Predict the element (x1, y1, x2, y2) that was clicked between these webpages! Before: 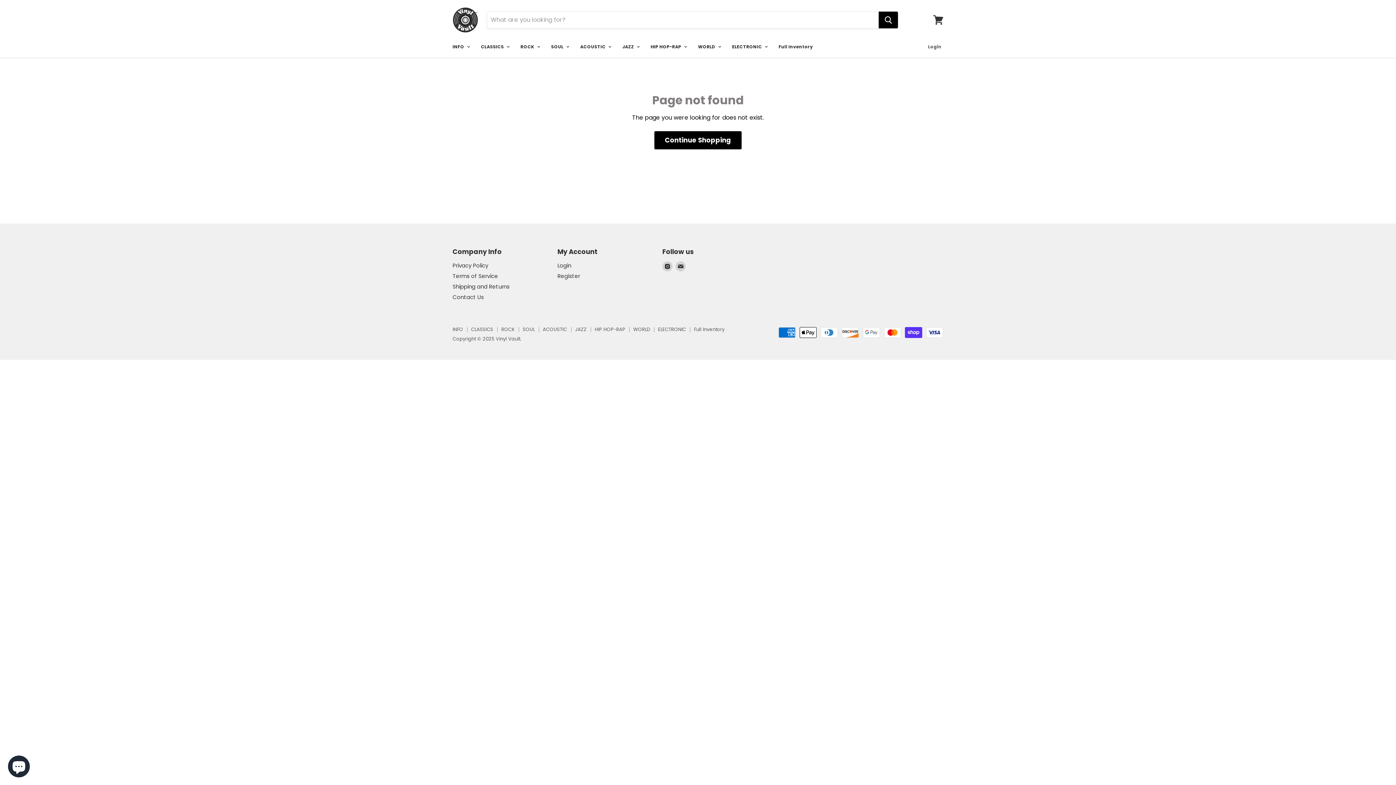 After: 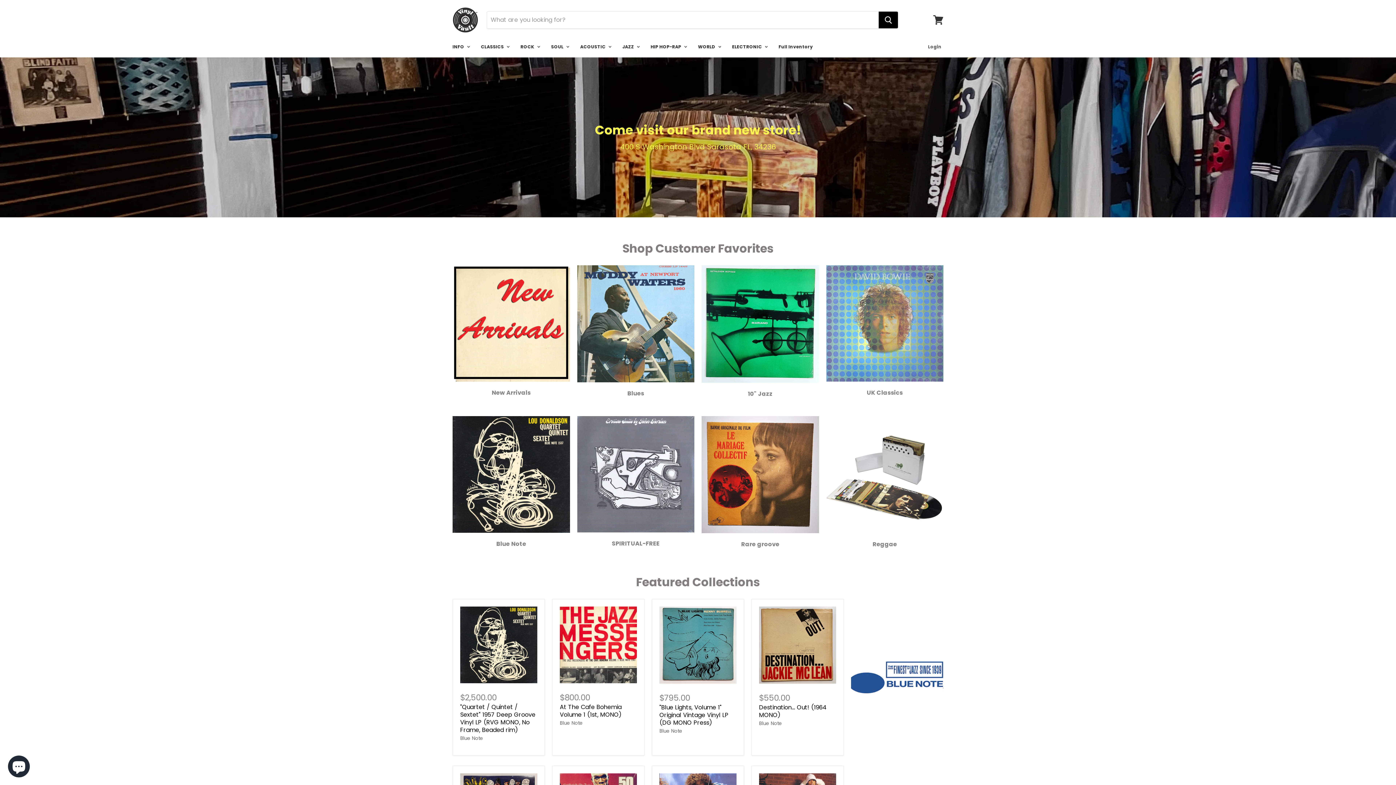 Action: bbox: (522, 326, 534, 333) label: SOUL